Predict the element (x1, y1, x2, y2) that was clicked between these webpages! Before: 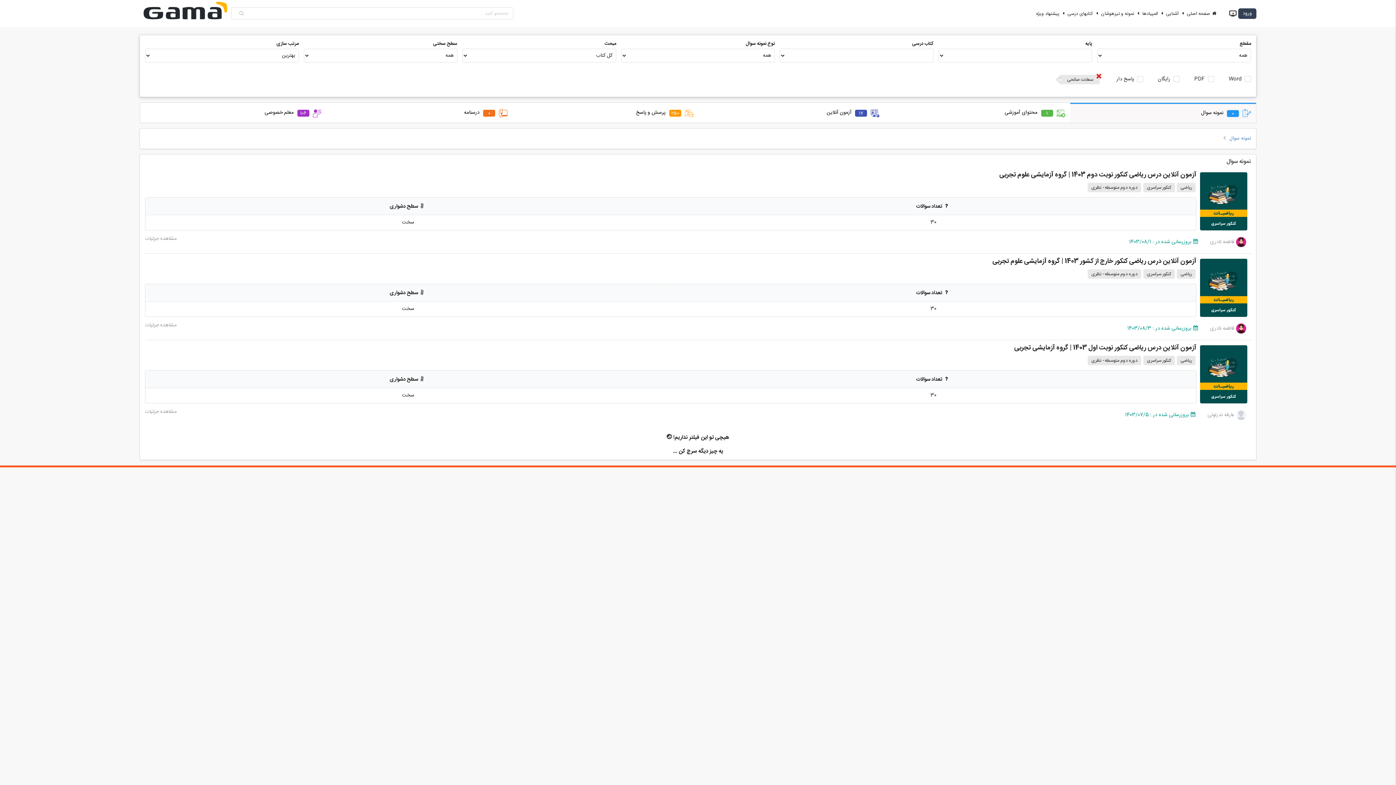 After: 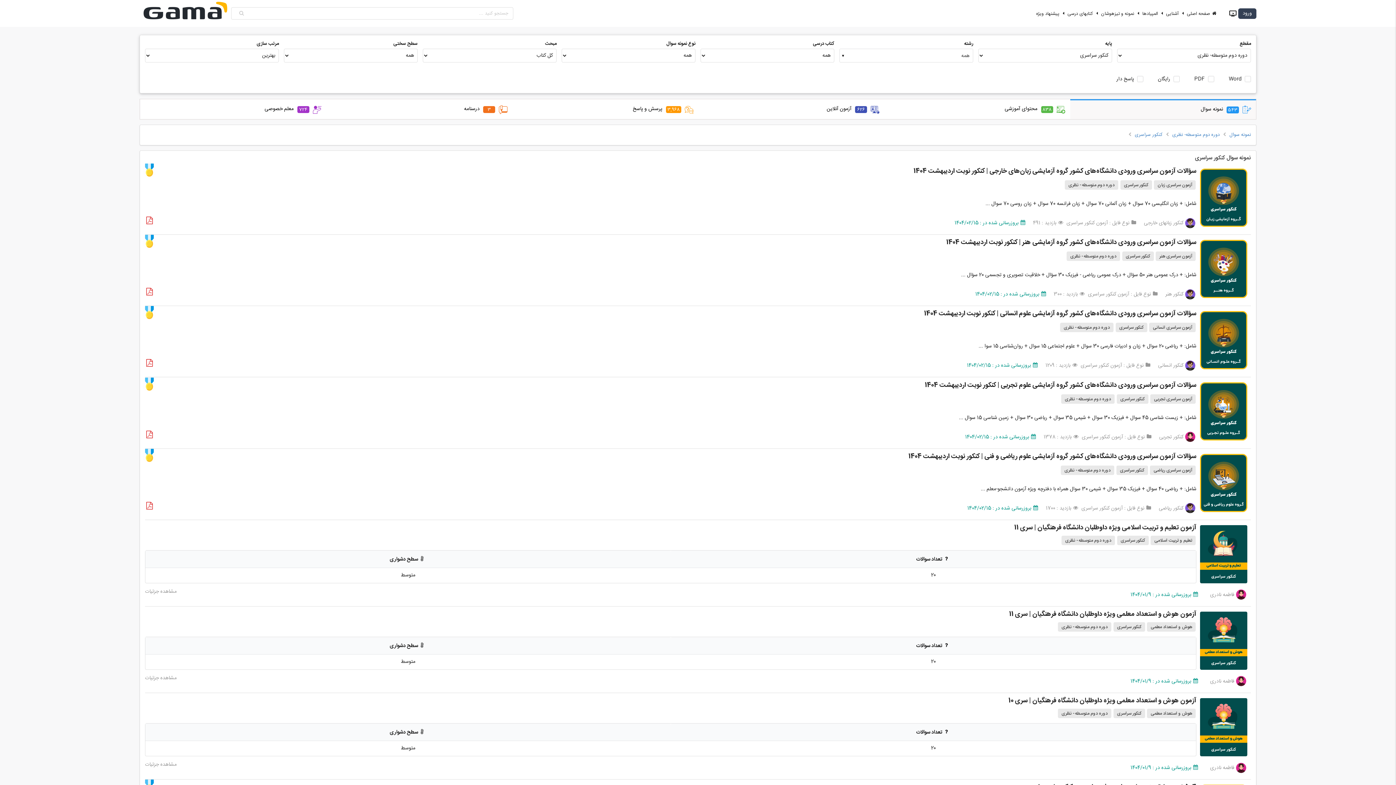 Action: label: کنکور سراسری bbox: (1143, 269, 1175, 278)